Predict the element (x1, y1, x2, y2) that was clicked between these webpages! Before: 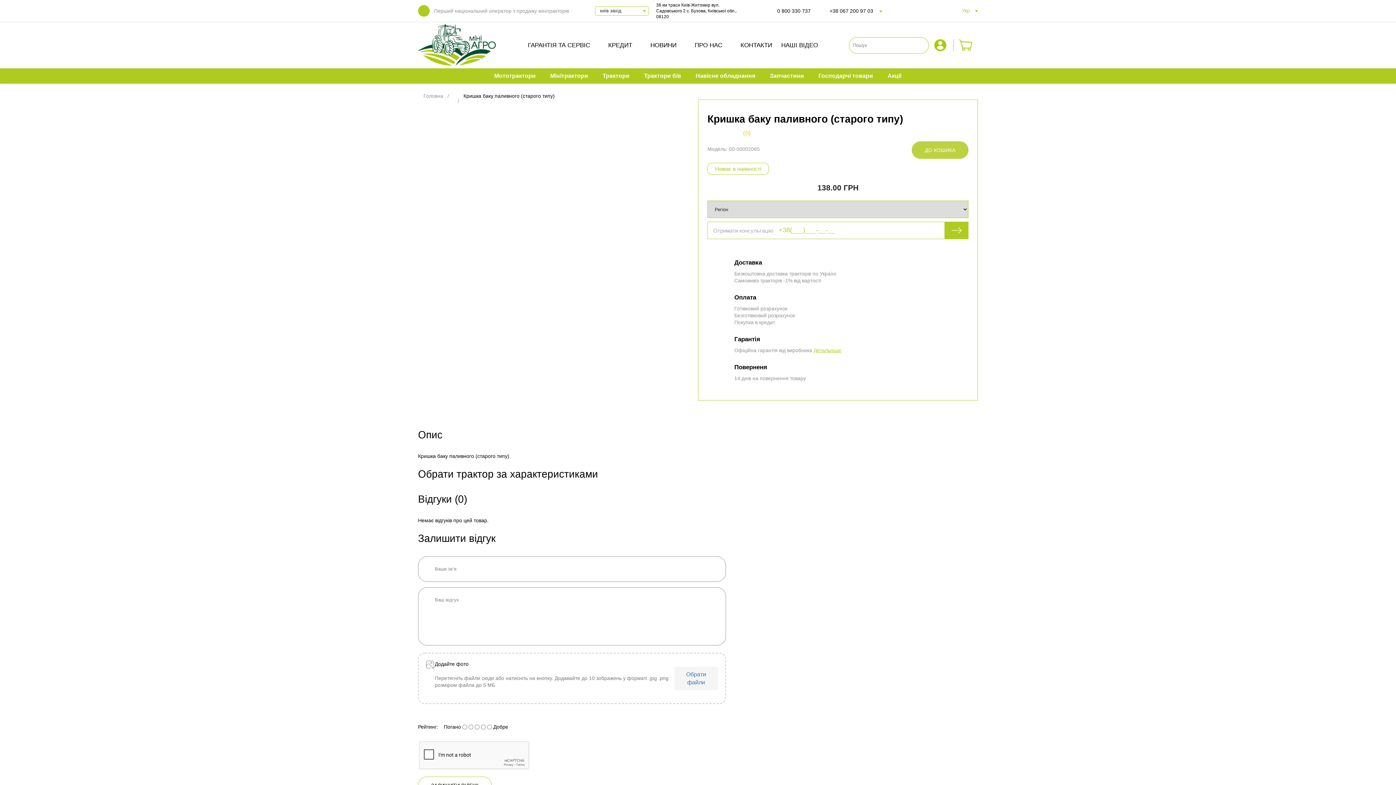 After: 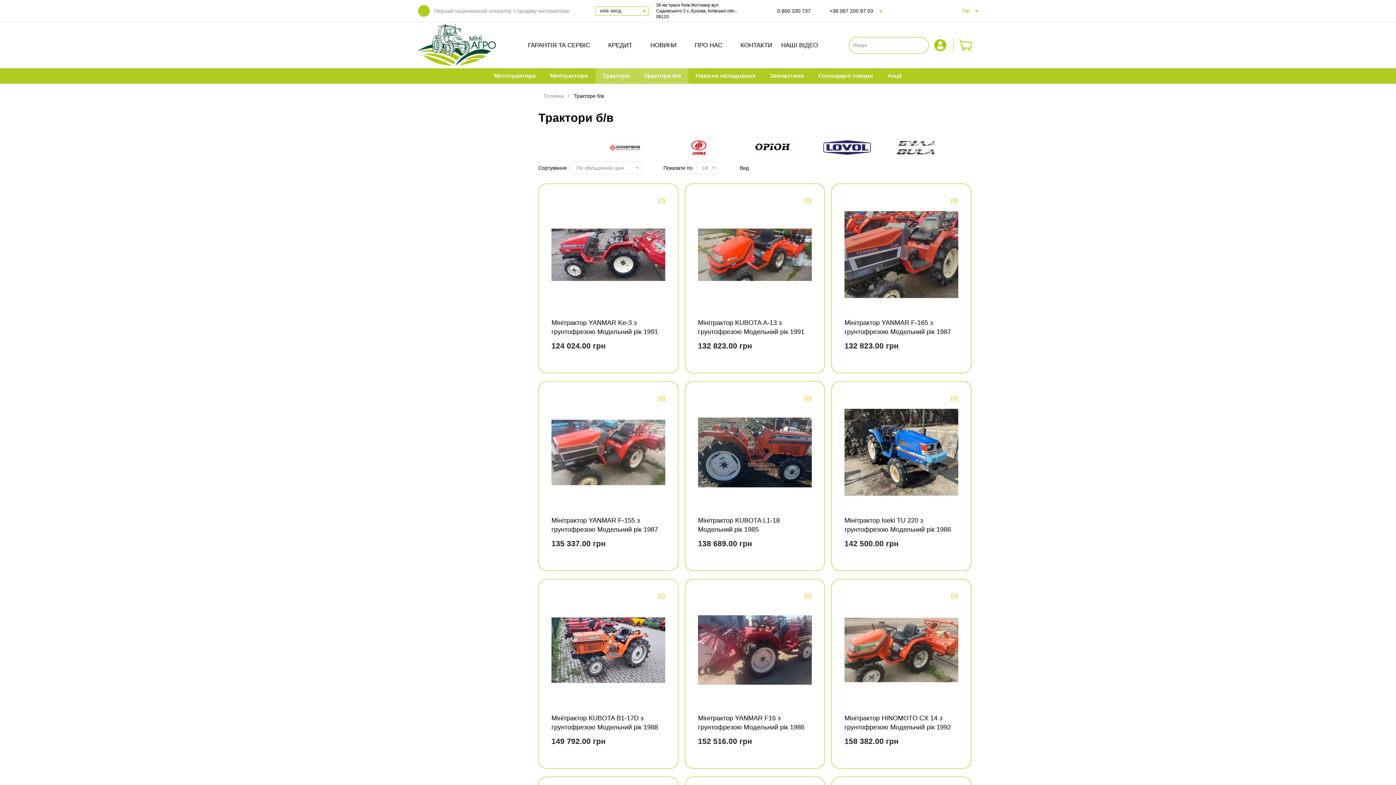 Action: label: Трактори б/в bbox: (644, 72, 681, 80)